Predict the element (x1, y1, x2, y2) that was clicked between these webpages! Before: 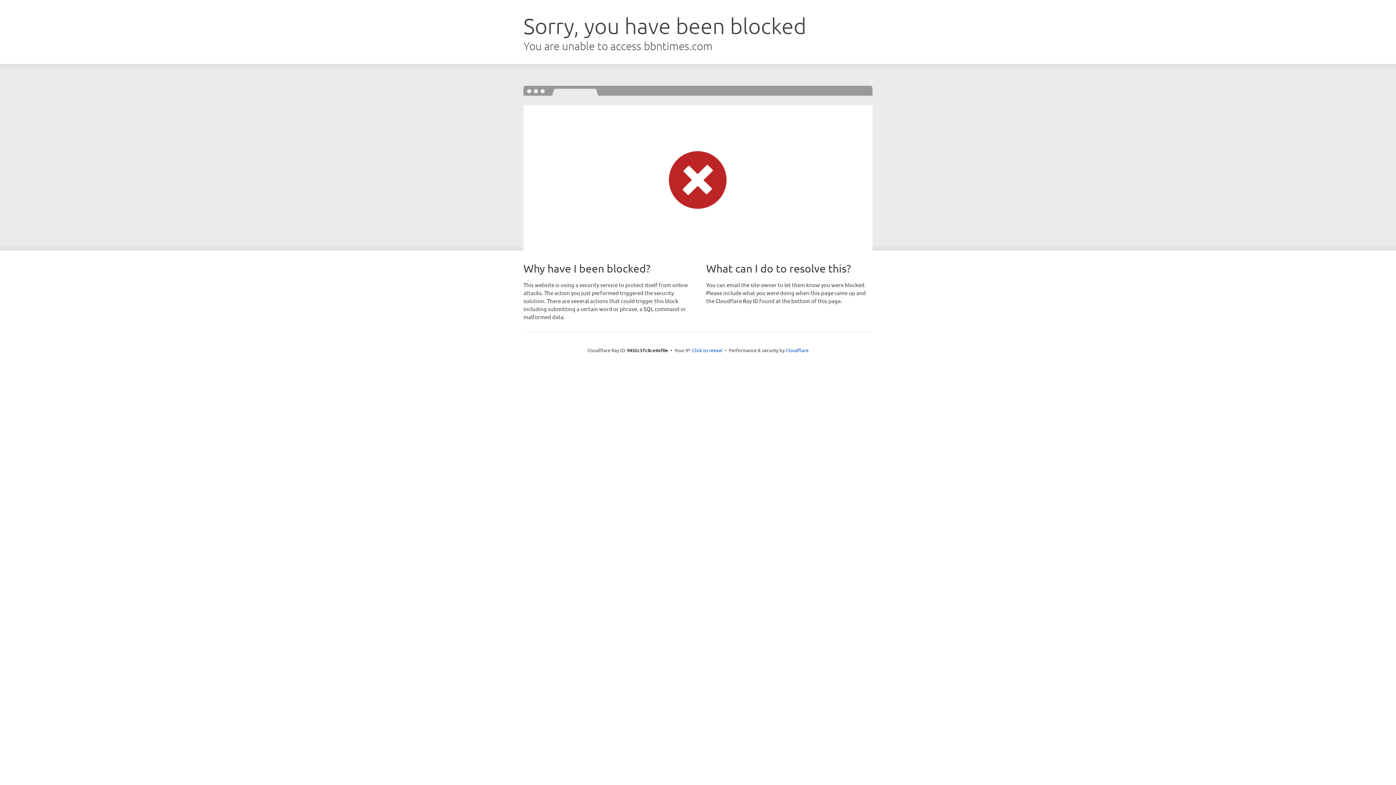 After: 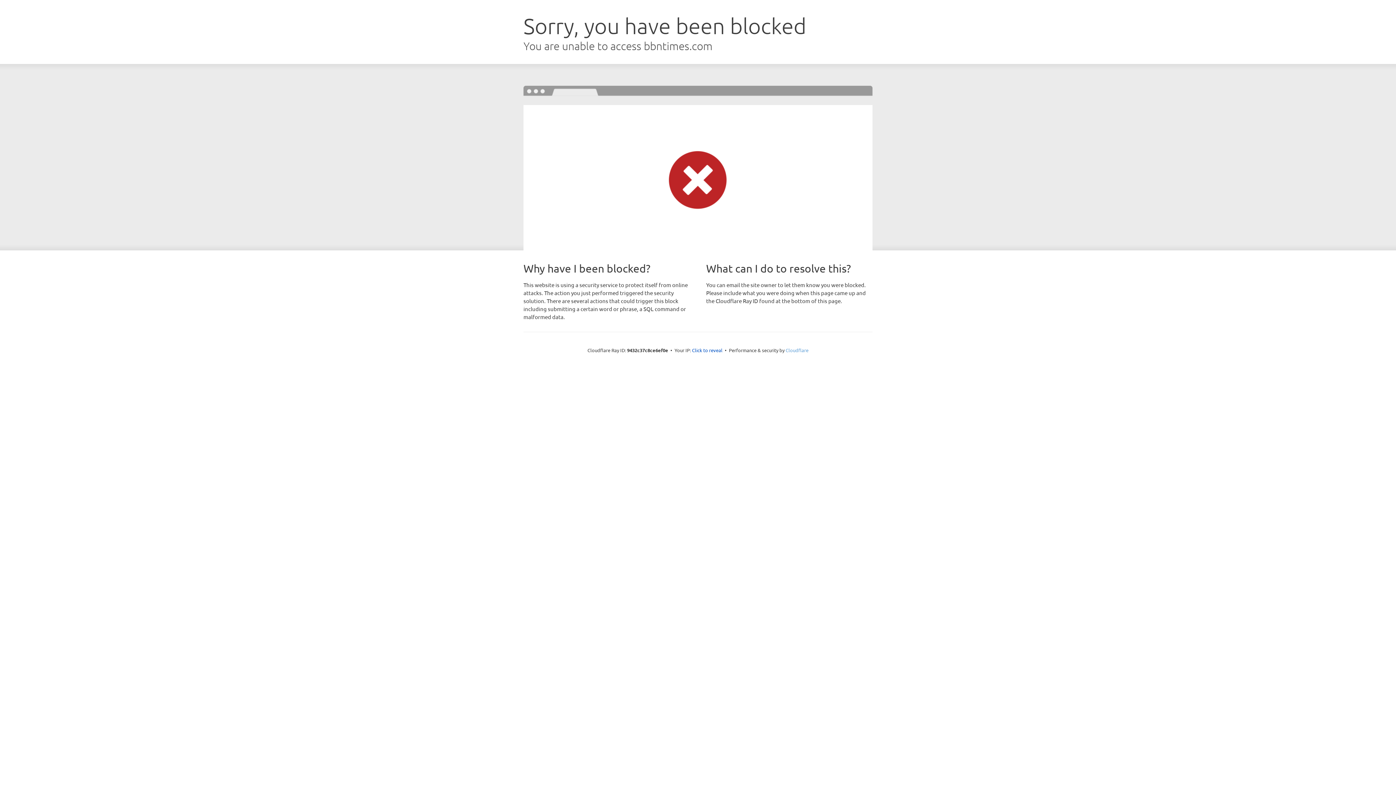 Action: bbox: (785, 347, 808, 353) label: Cloudflare